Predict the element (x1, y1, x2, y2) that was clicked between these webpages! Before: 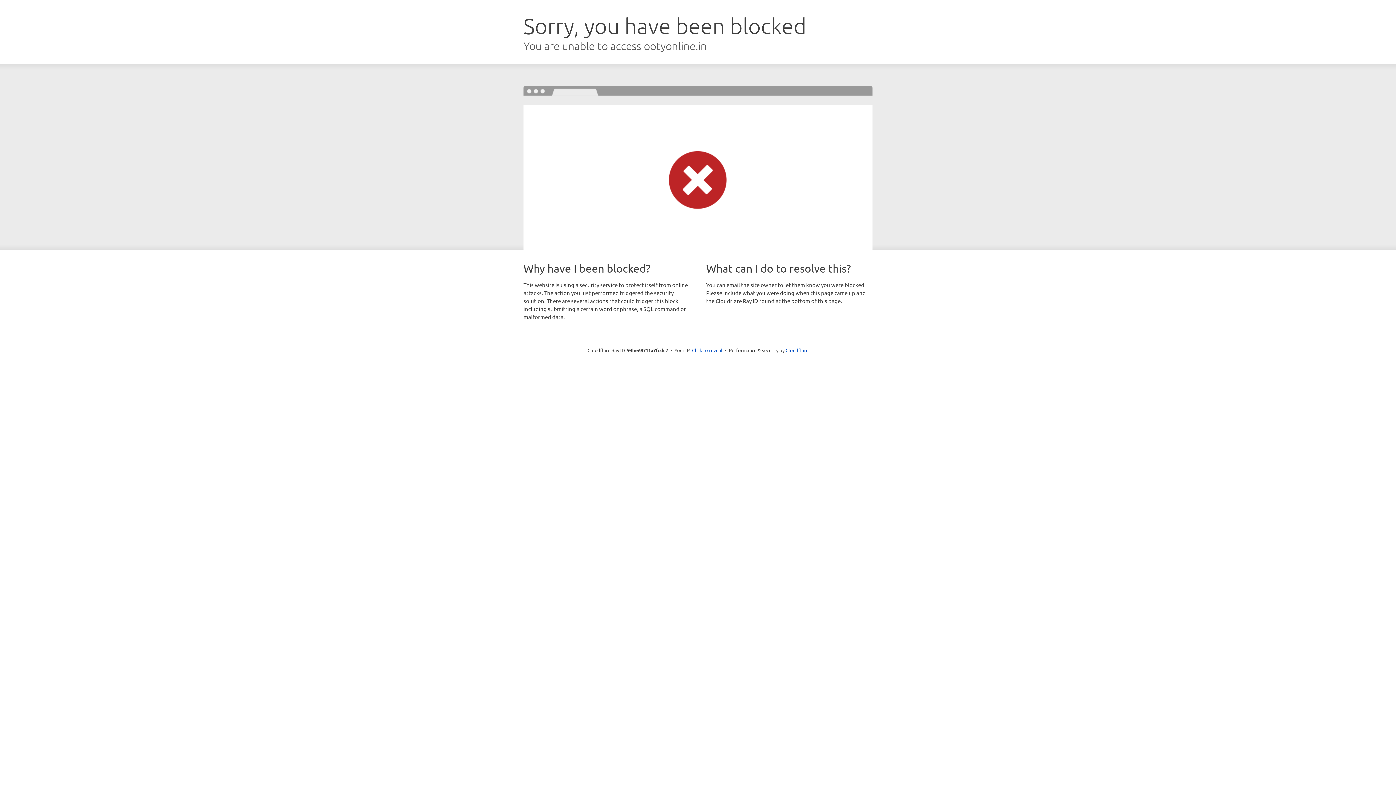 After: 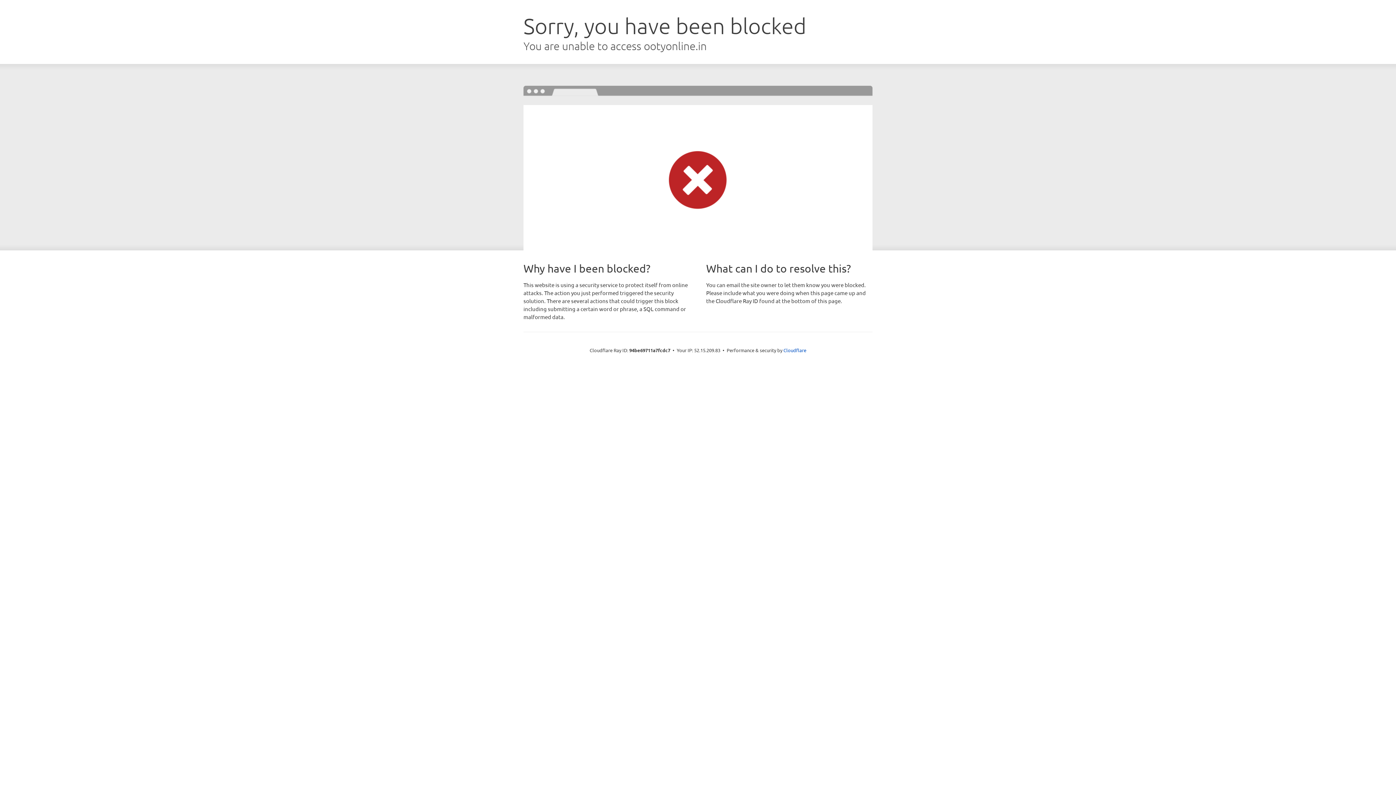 Action: bbox: (692, 346, 722, 353) label: Click to reveal